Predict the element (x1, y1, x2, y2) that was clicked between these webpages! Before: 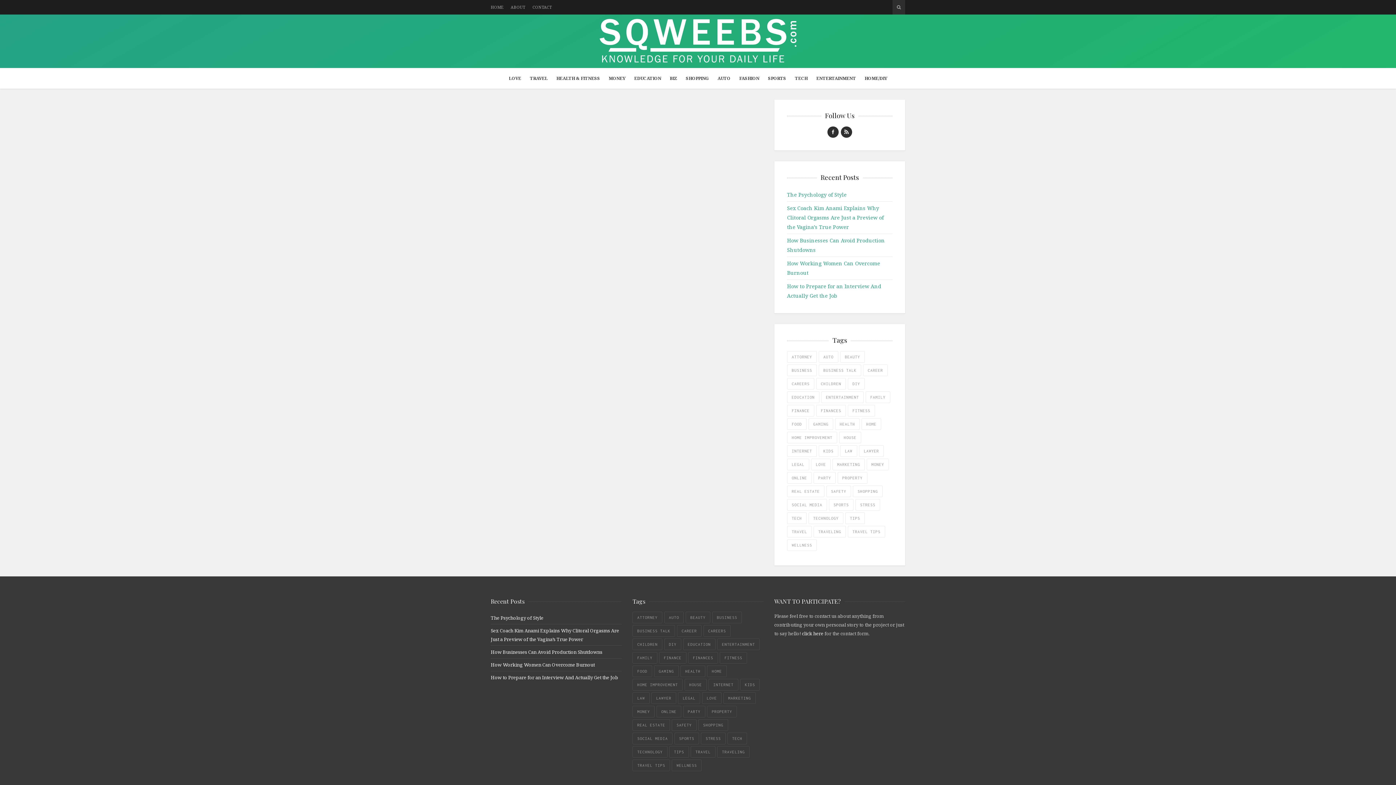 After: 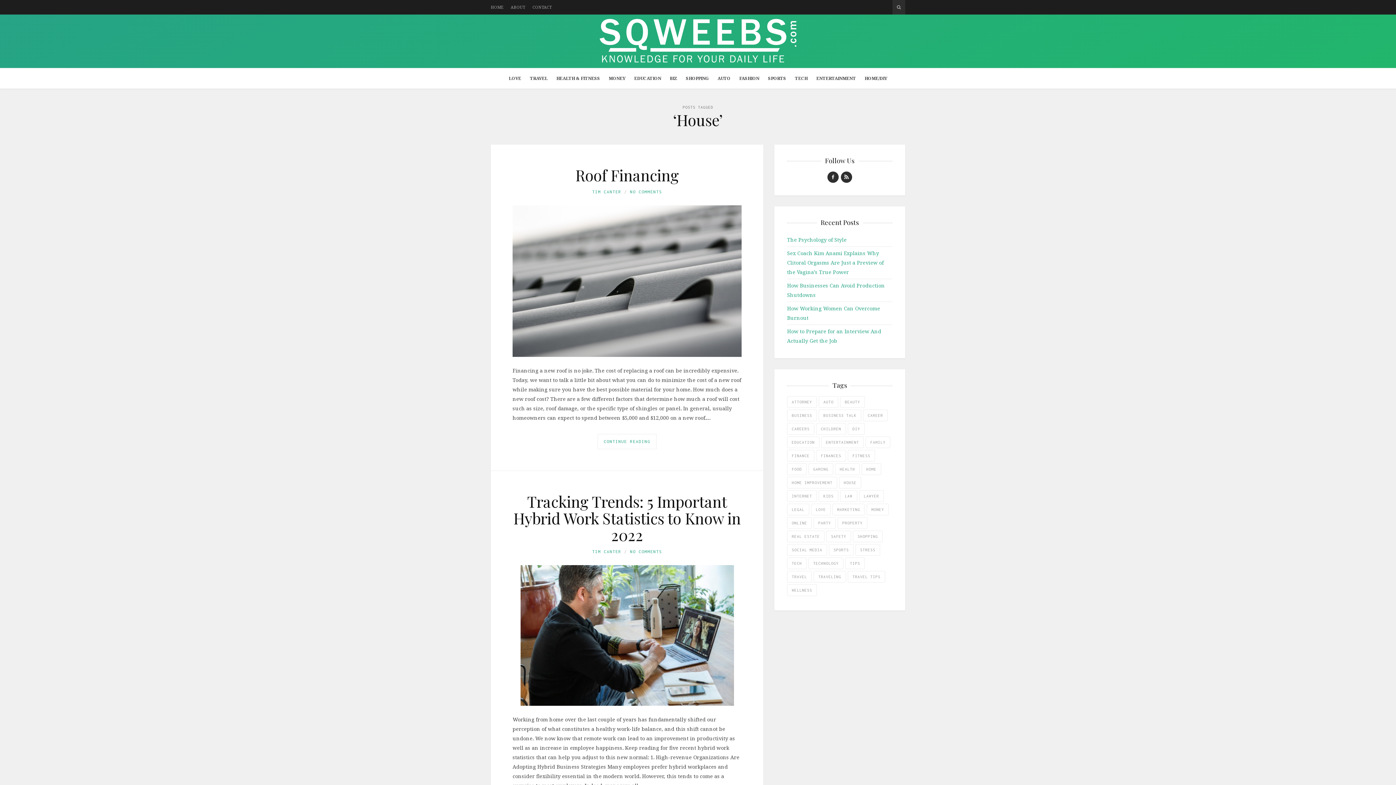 Action: bbox: (684, 679, 706, 690) label: House (7 items)